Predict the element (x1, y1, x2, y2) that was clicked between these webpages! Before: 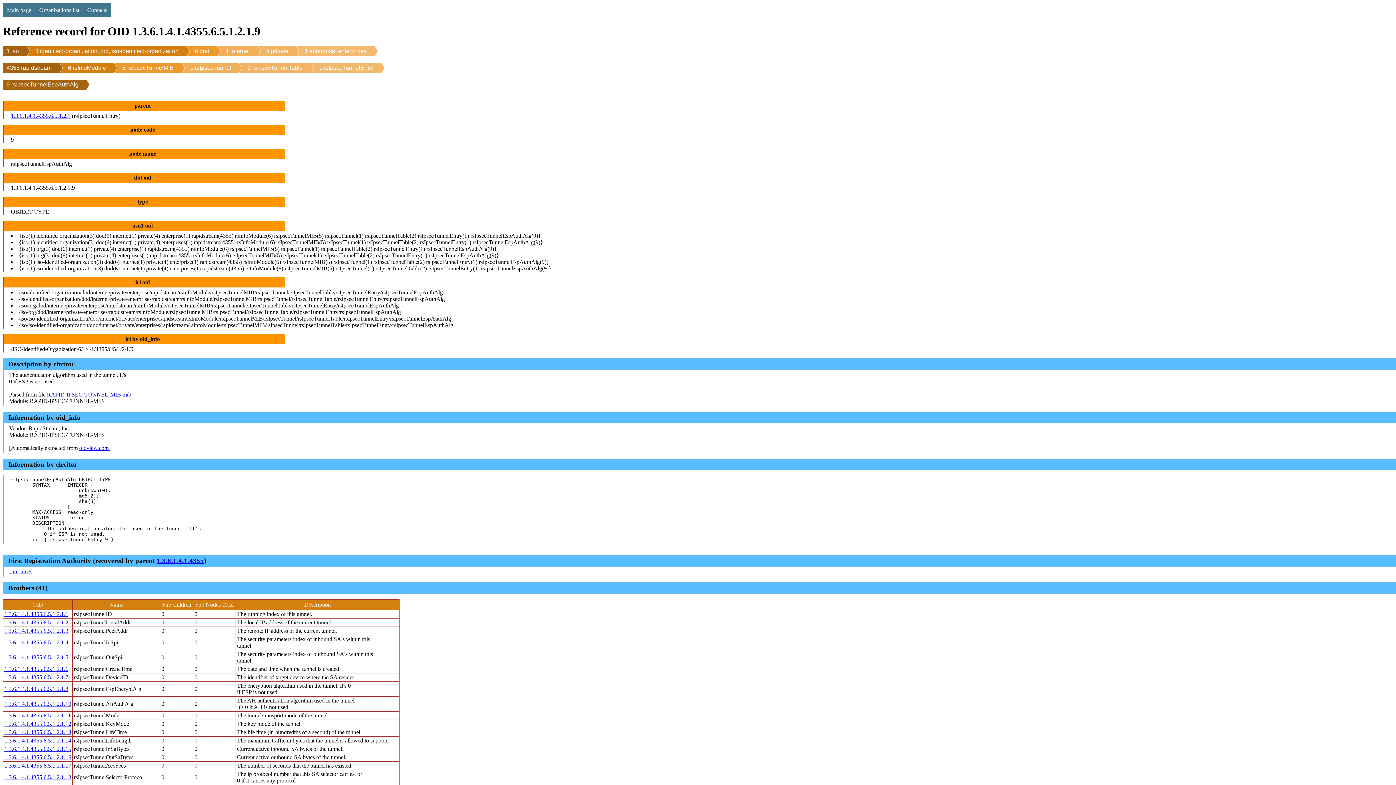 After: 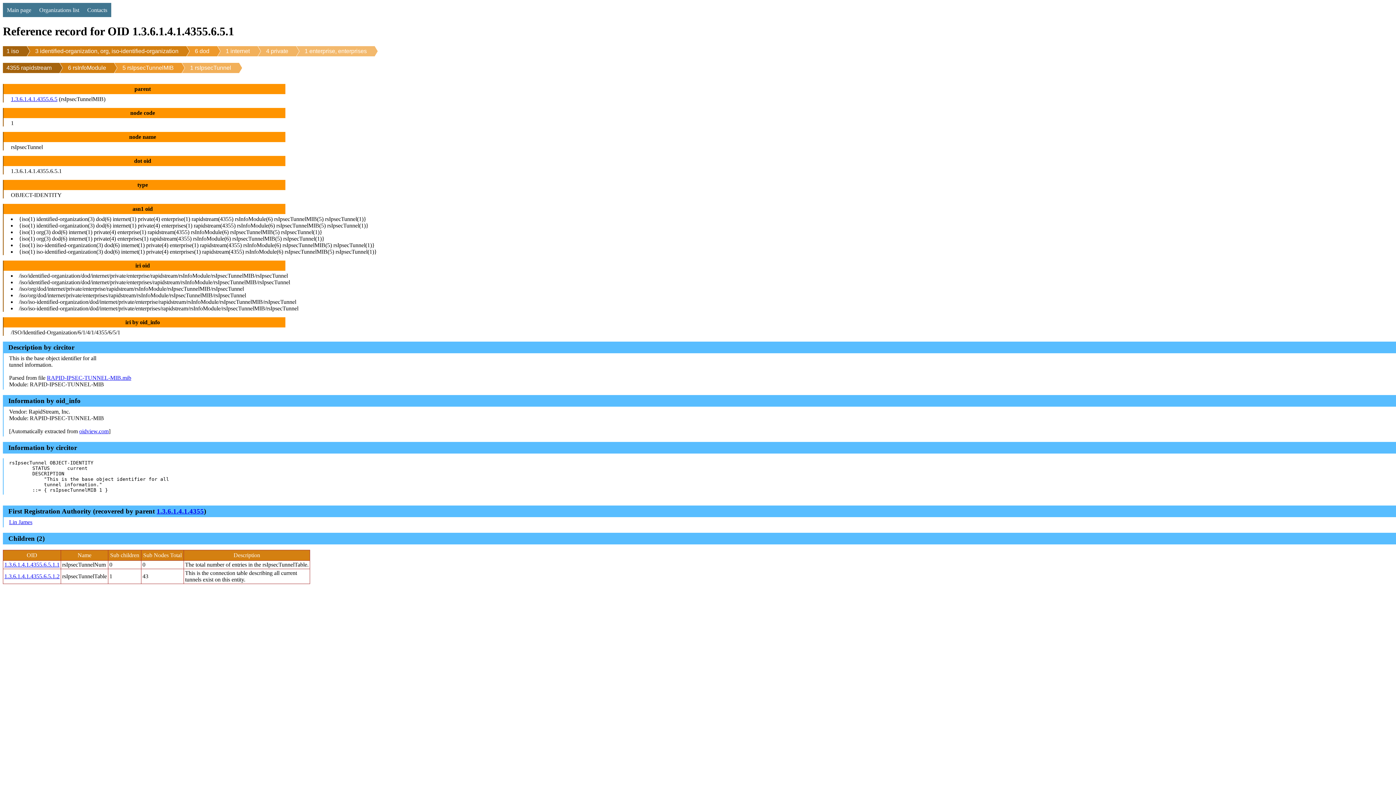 Action: bbox: (173, 62, 231, 73) label: 1 rsIpsecTunnel